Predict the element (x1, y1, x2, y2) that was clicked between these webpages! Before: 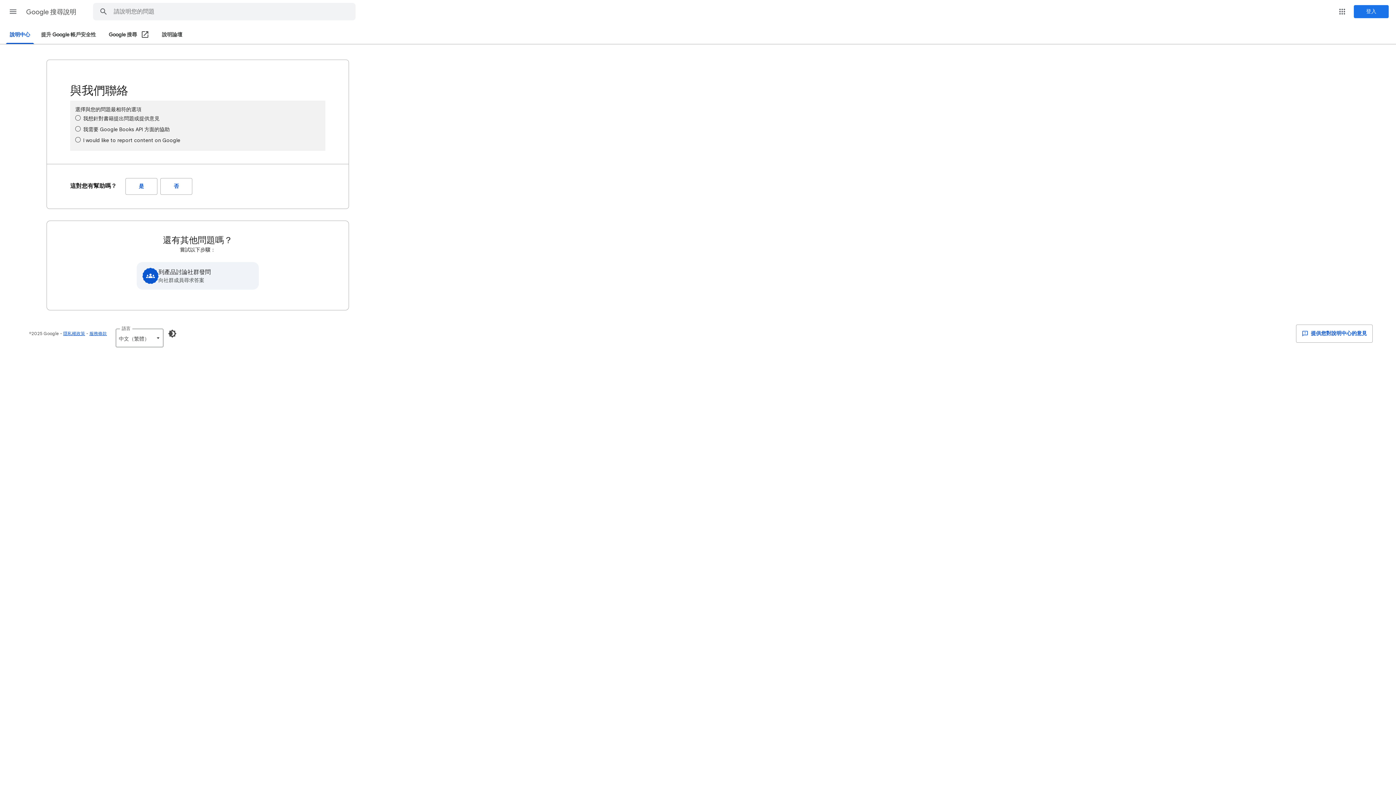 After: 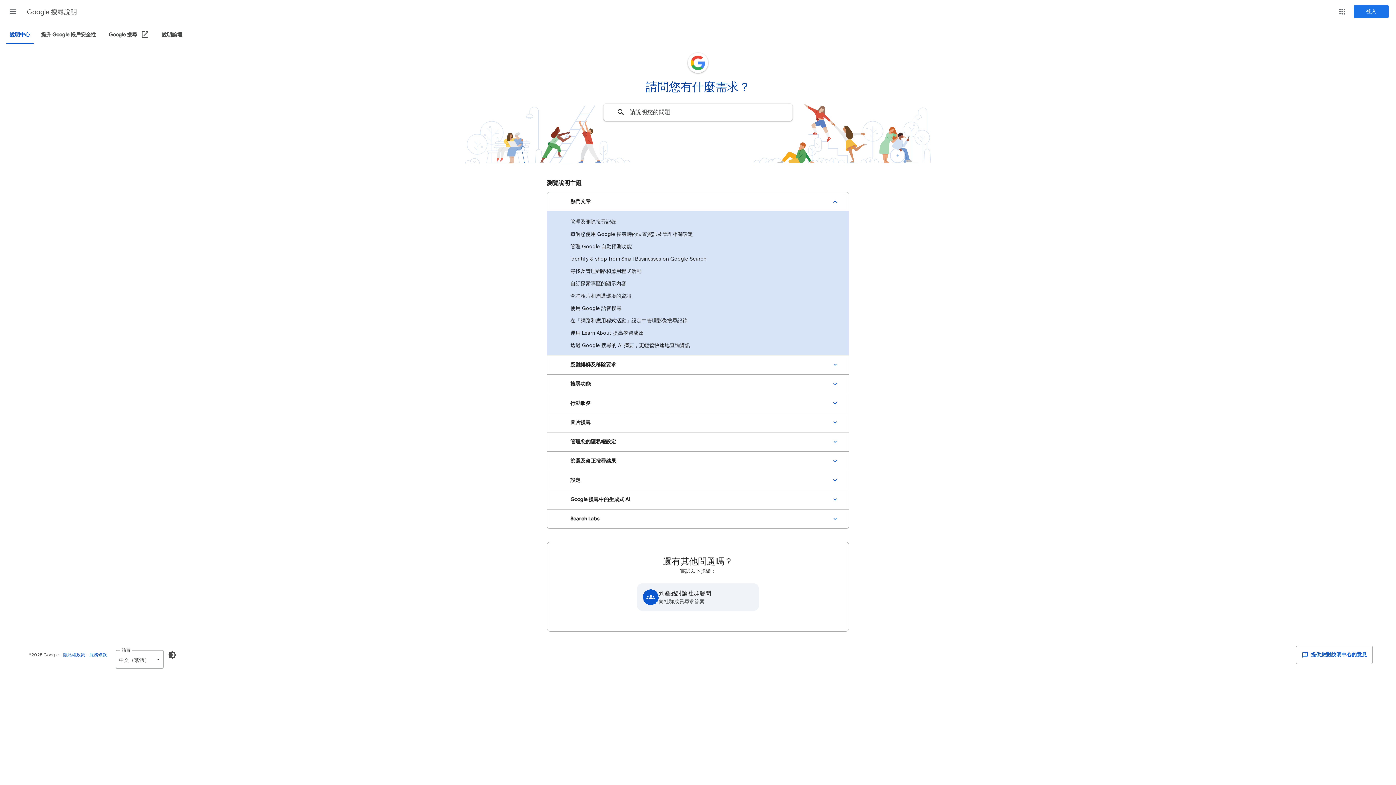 Action: label: 說明中心 bbox: (5, 26, 34, 44)